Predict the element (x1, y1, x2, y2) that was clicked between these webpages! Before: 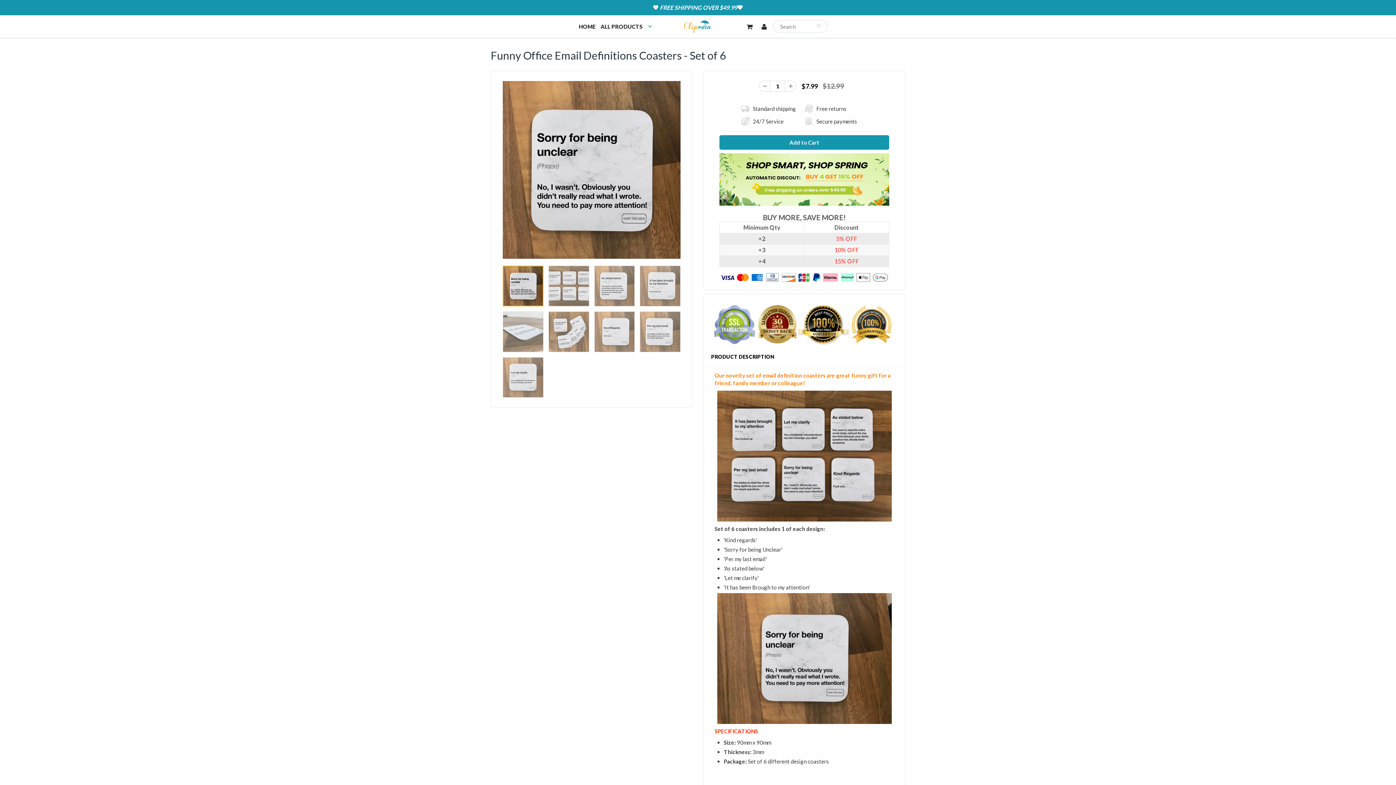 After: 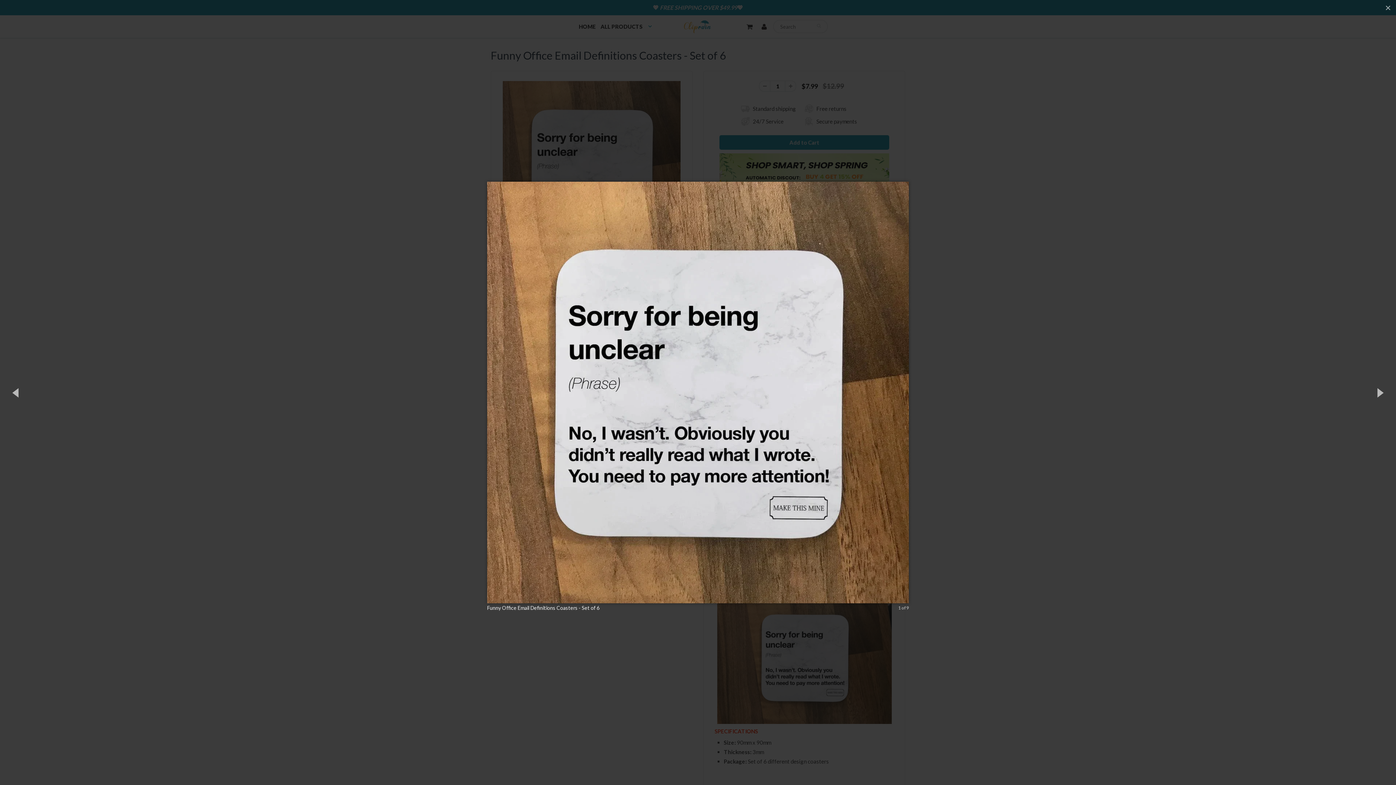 Action: bbox: (500, 78, 683, 261)